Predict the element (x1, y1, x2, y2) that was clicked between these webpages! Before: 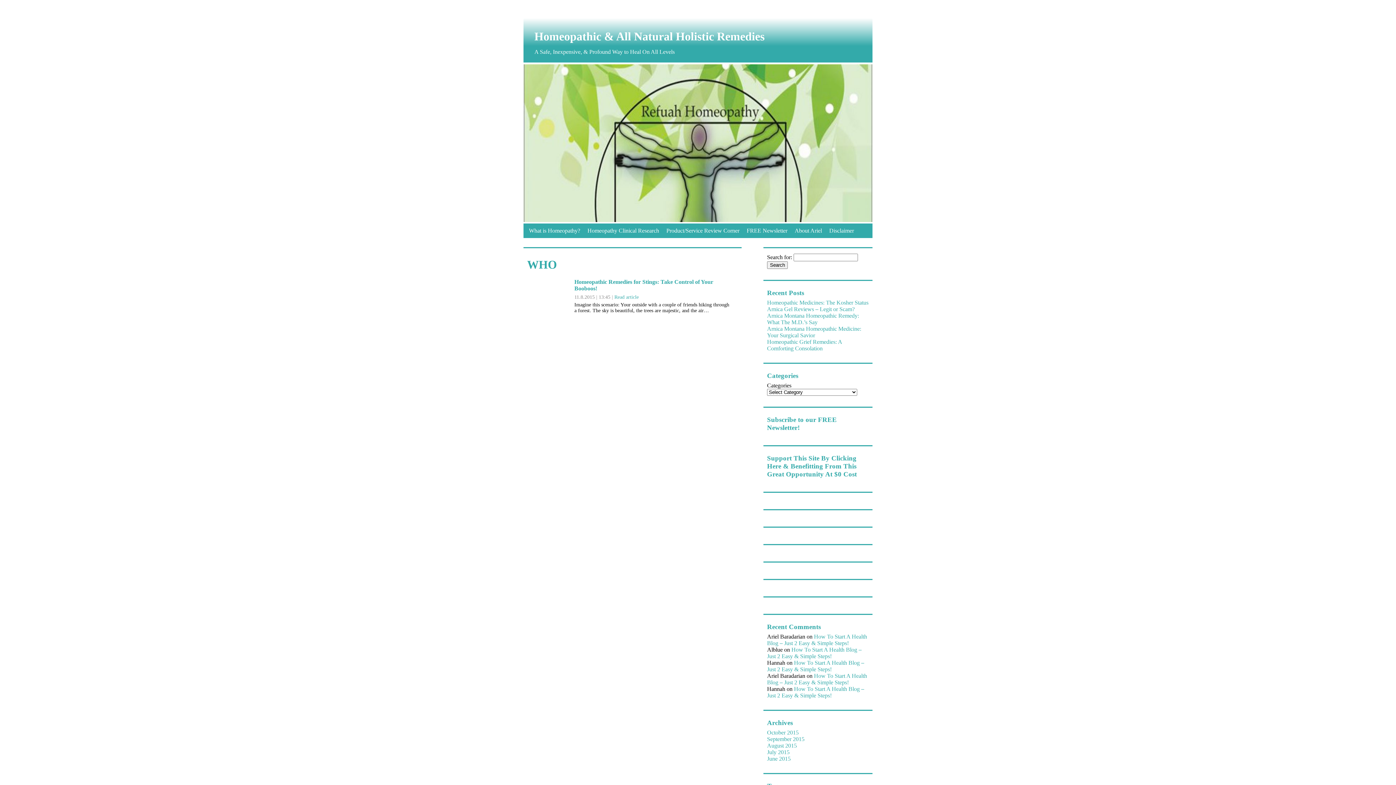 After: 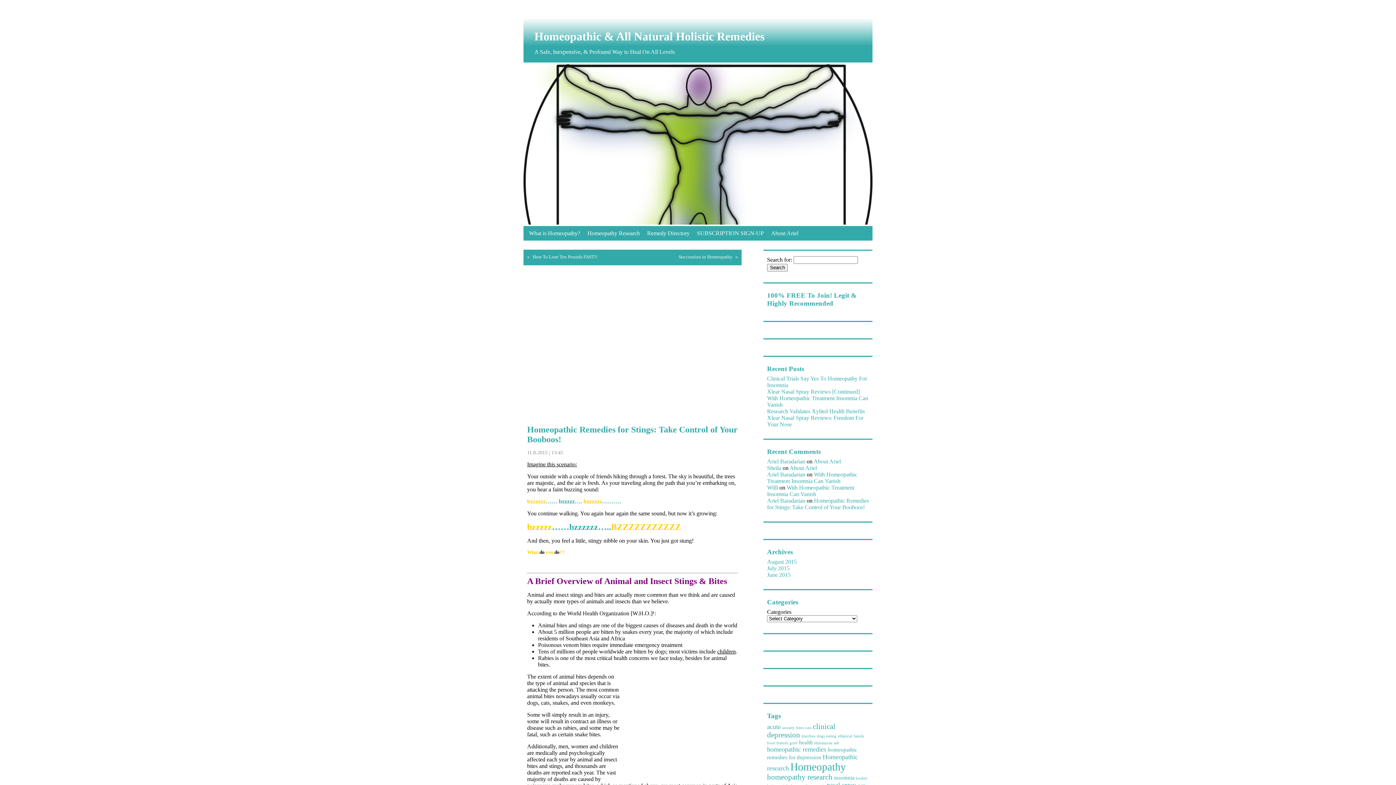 Action: label: Read article bbox: (614, 294, 638, 300)